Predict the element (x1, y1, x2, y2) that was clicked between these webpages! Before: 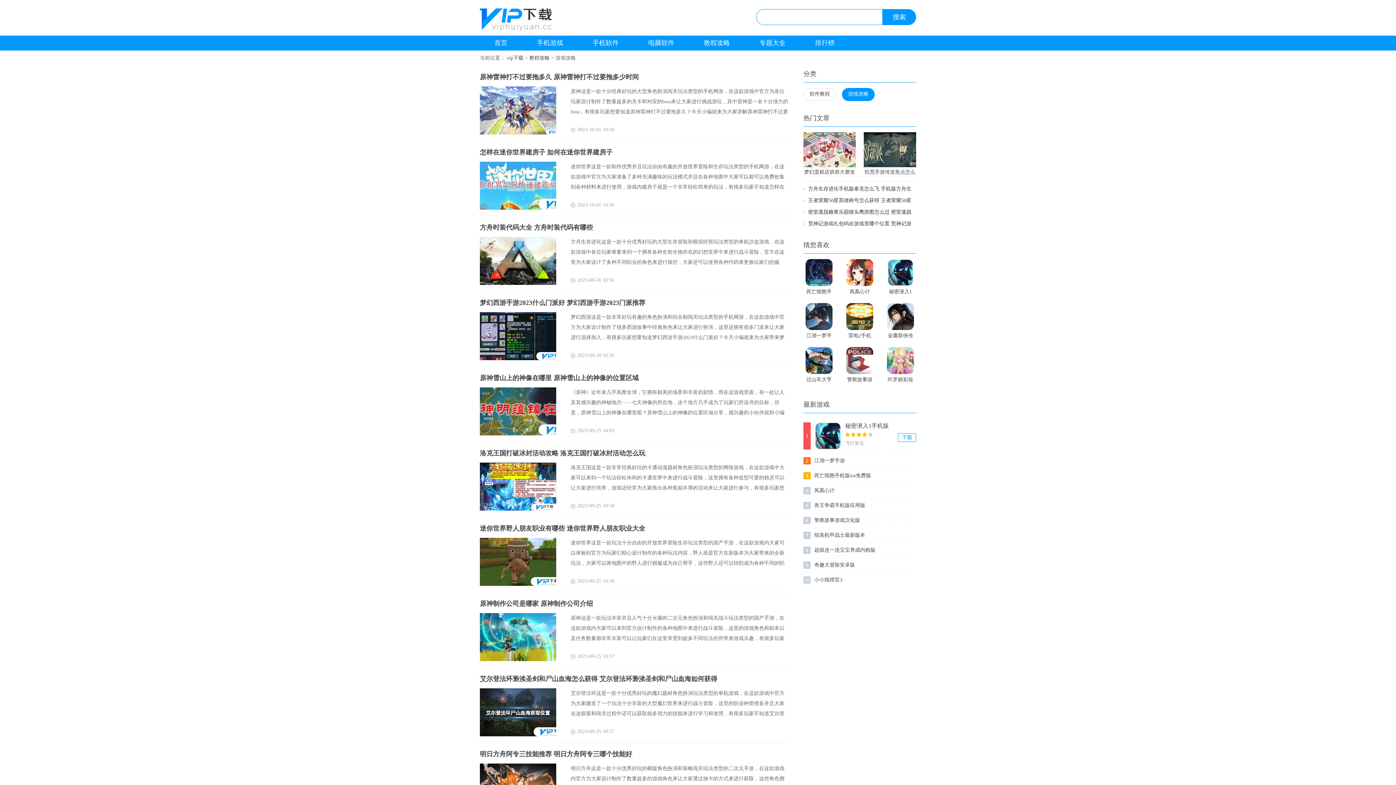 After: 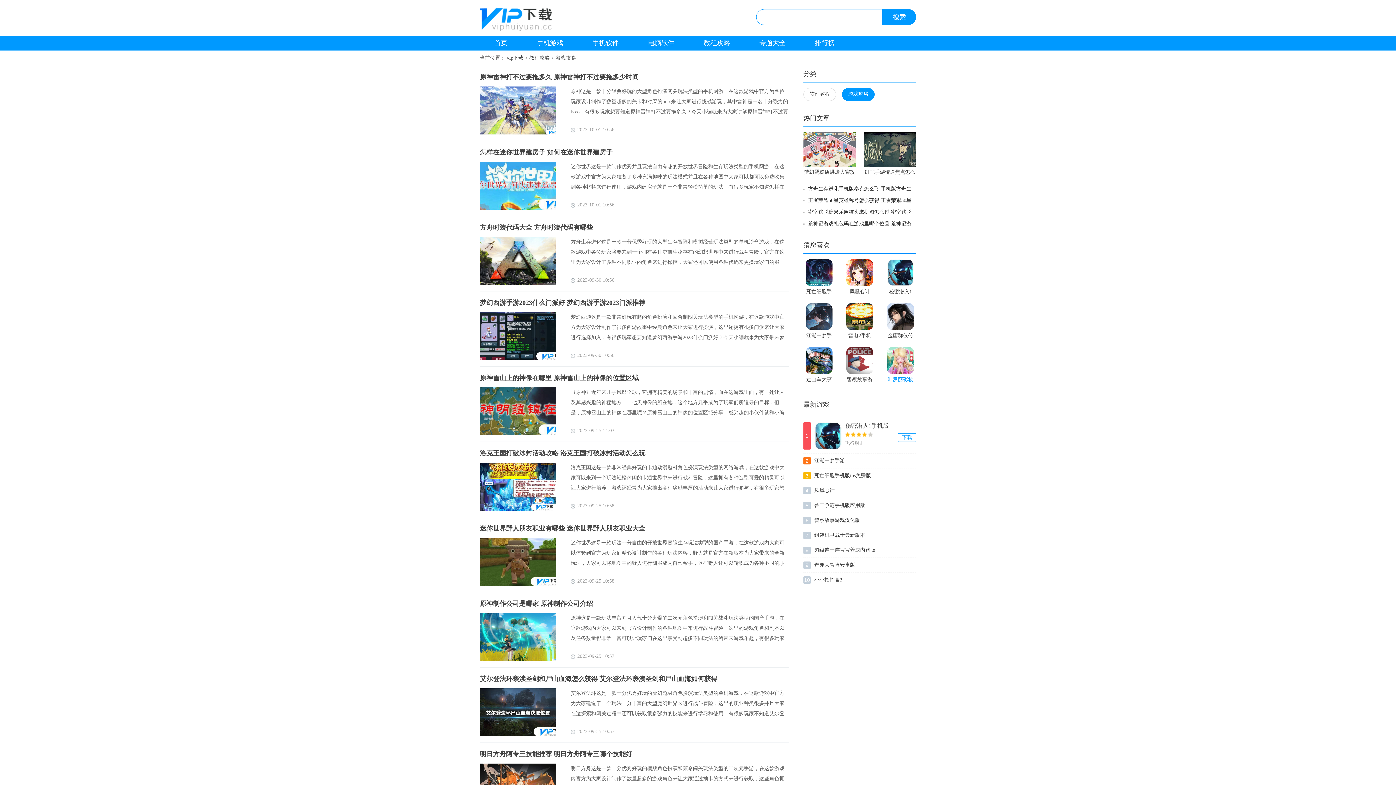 Action: bbox: (887, 347, 914, 374)